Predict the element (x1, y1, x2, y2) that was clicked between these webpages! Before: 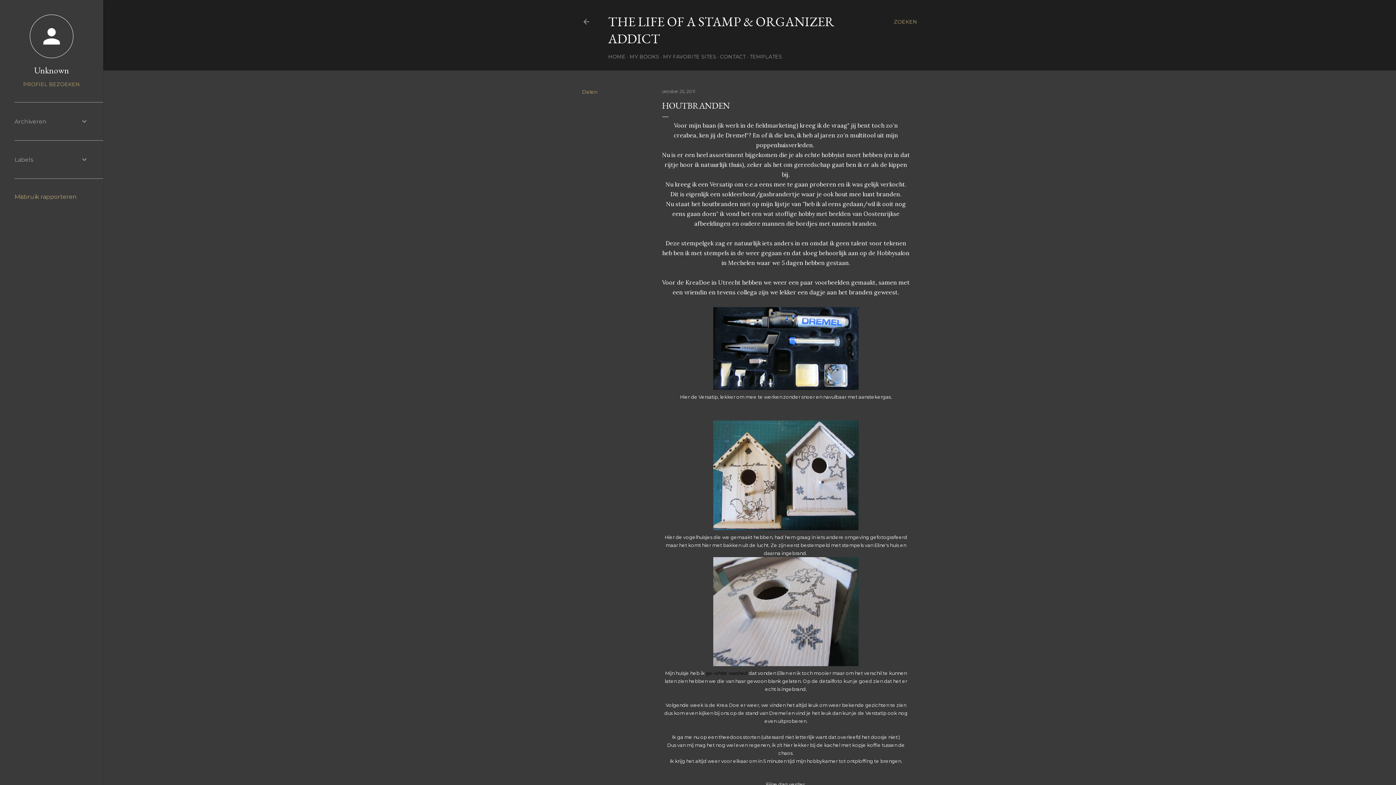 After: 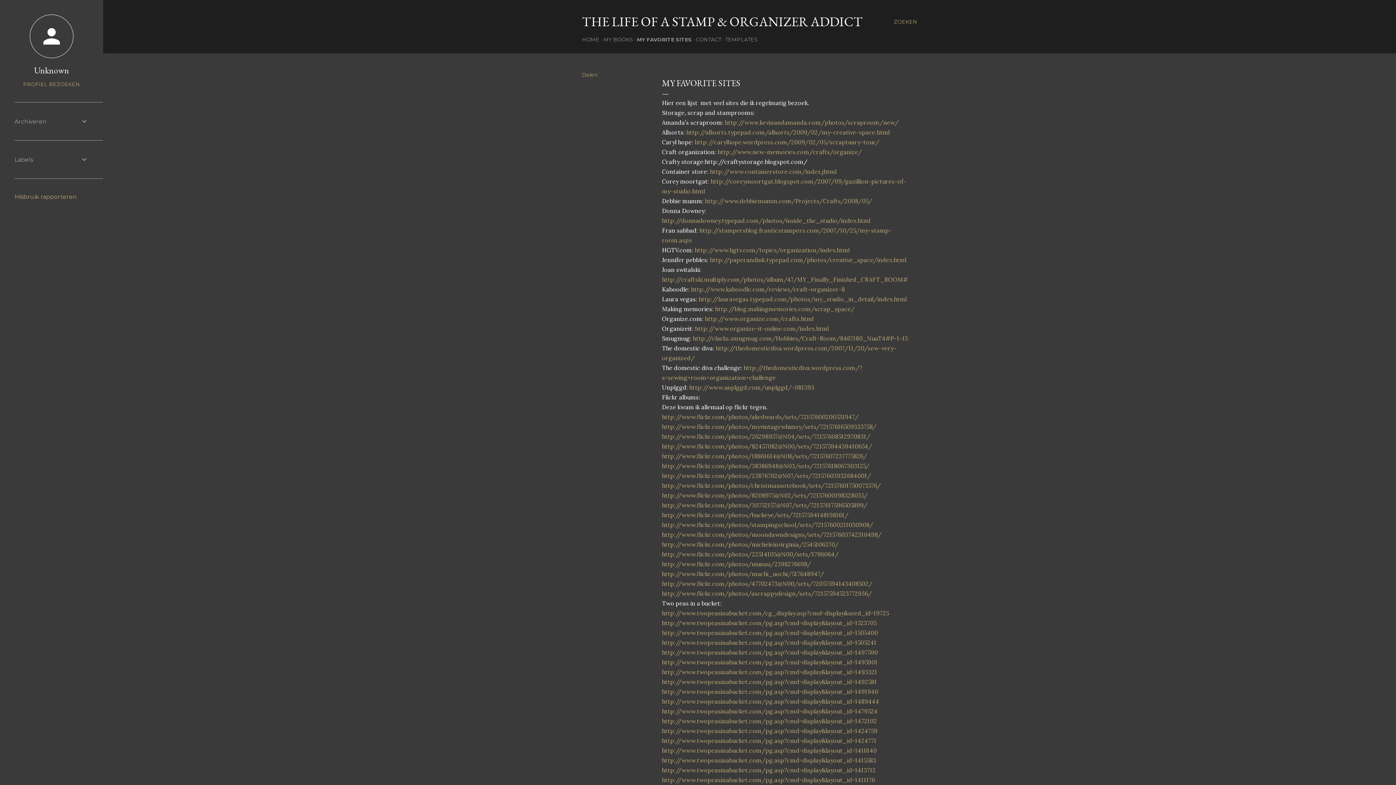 Action: bbox: (663, 53, 716, 60) label: MY FAVORITE SITES